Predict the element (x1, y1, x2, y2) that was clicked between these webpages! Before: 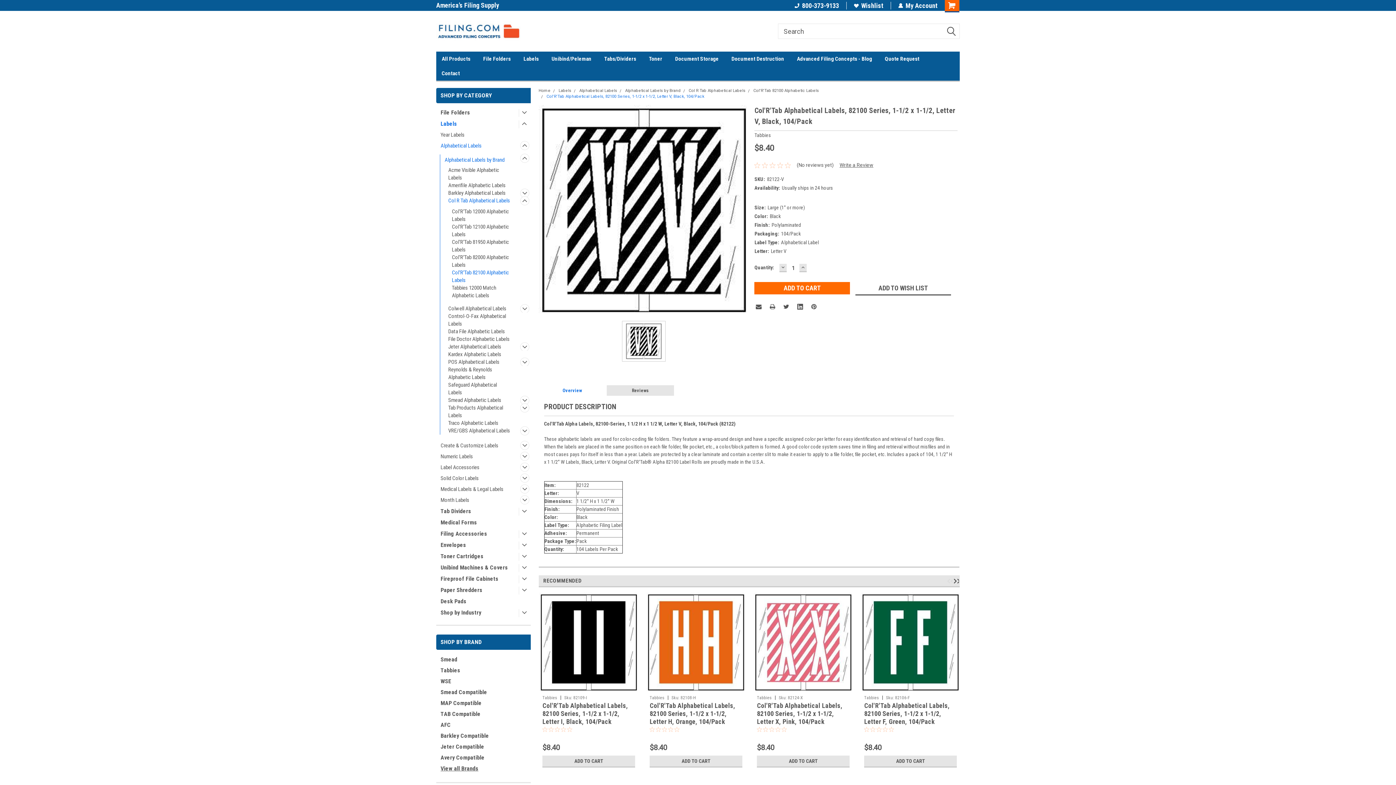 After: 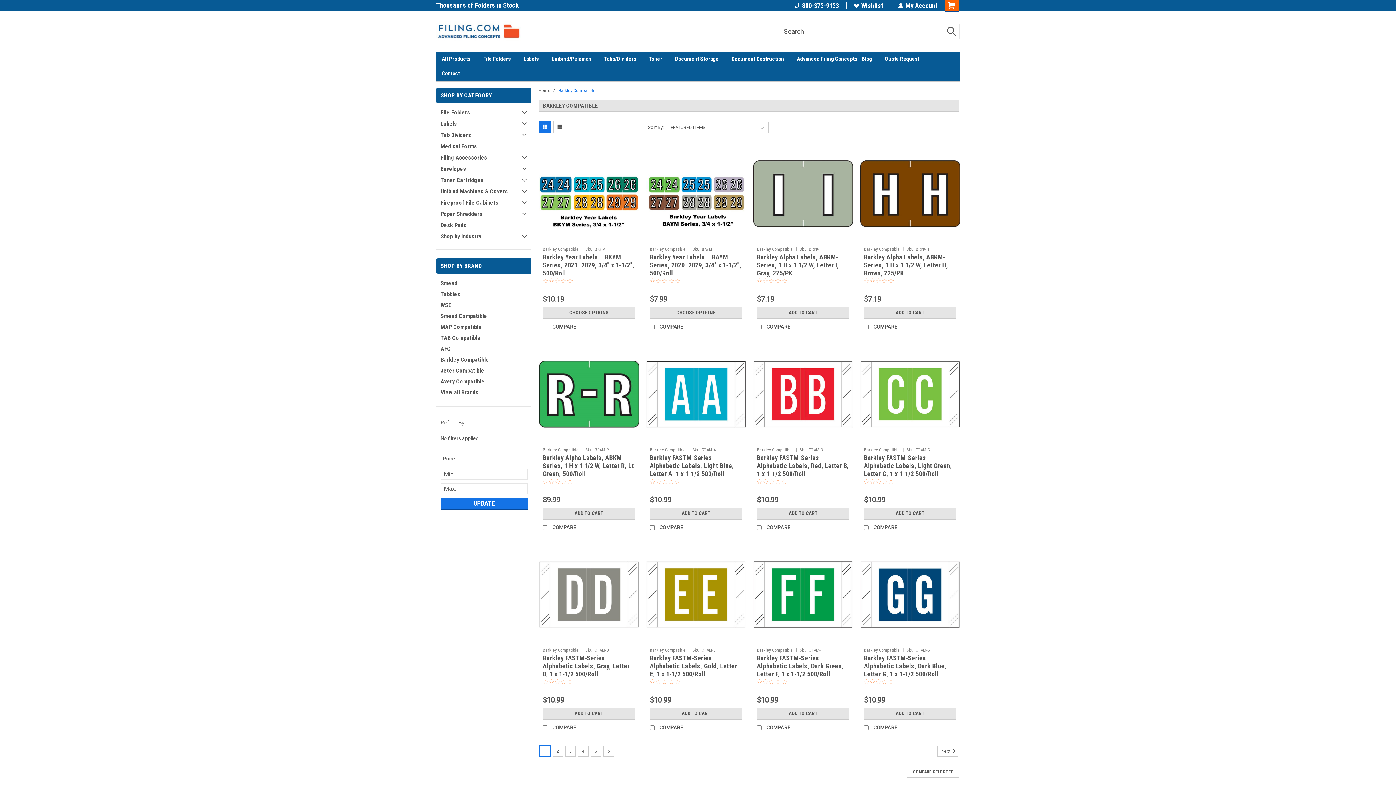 Action: label: Barkley Compatible bbox: (436, 730, 532, 741)